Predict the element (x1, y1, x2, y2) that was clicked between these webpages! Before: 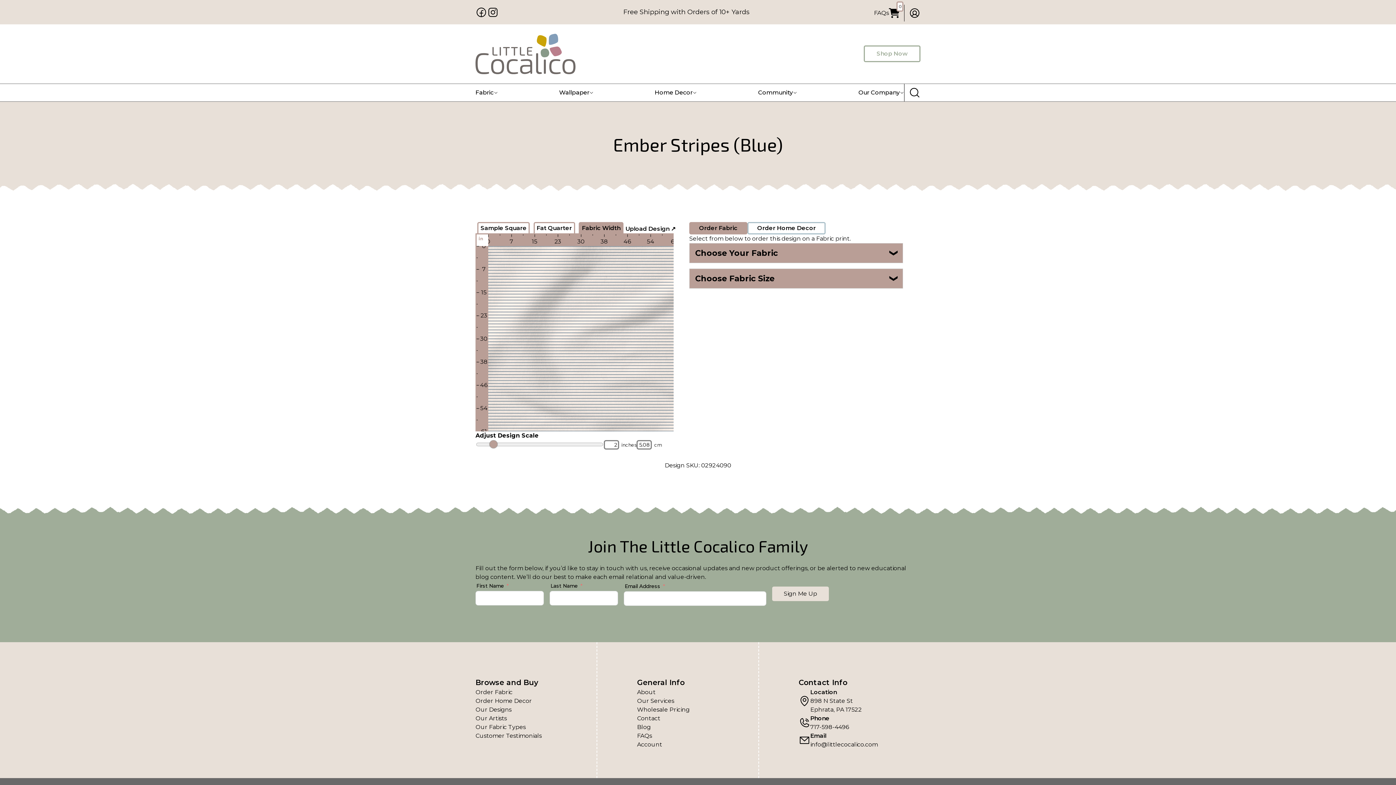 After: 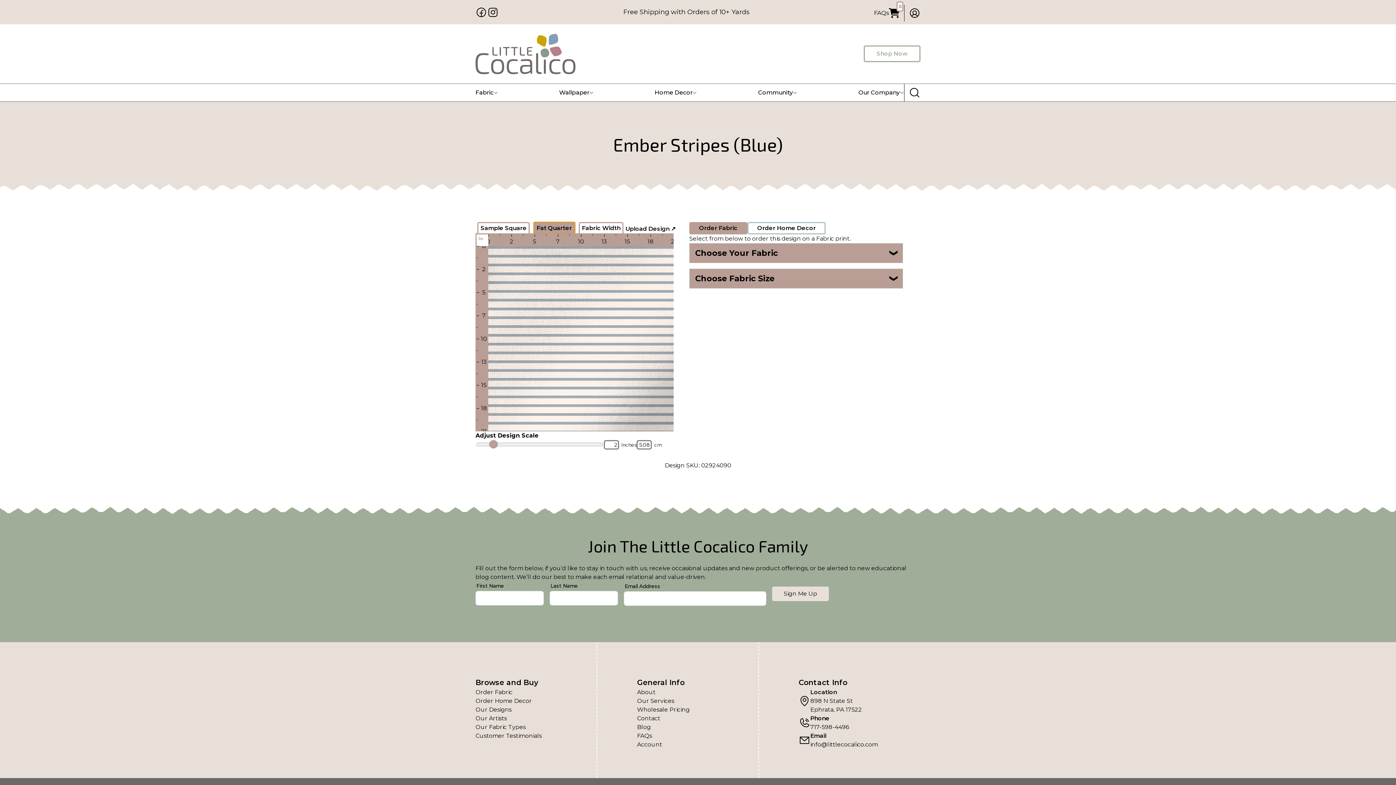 Action: label: Fat Quarter bbox: (533, 222, 575, 233)